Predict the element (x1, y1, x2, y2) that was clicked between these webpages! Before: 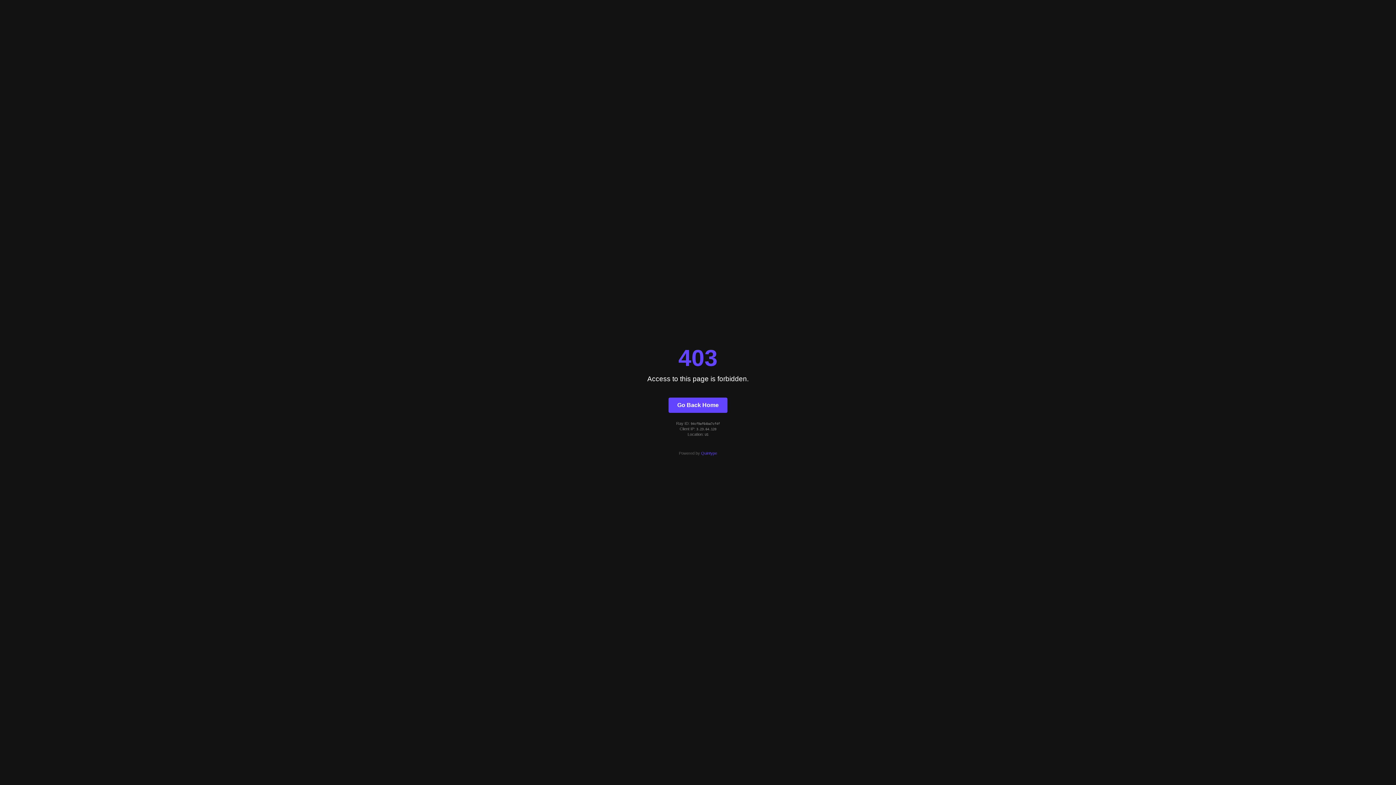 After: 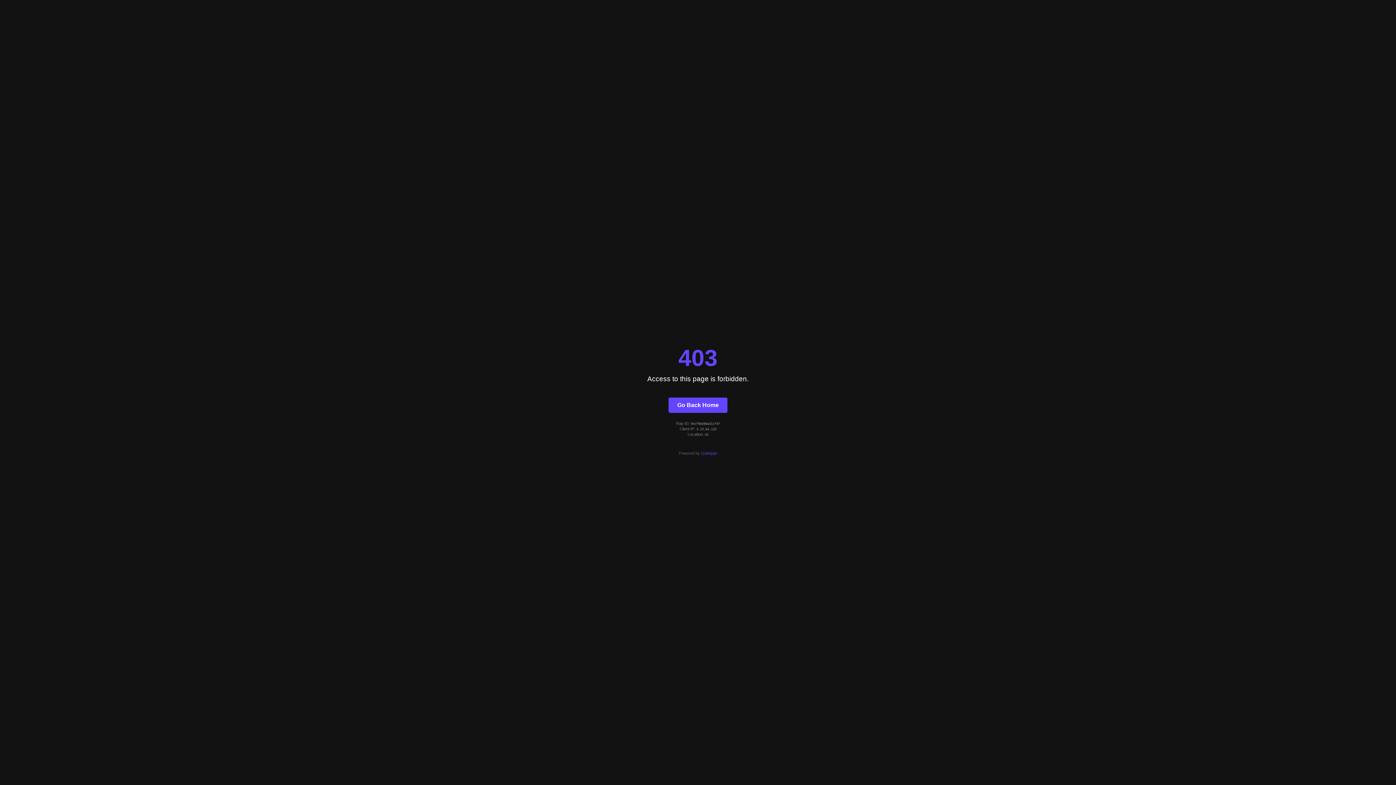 Action: label: Go Back Home bbox: (668, 397, 727, 412)